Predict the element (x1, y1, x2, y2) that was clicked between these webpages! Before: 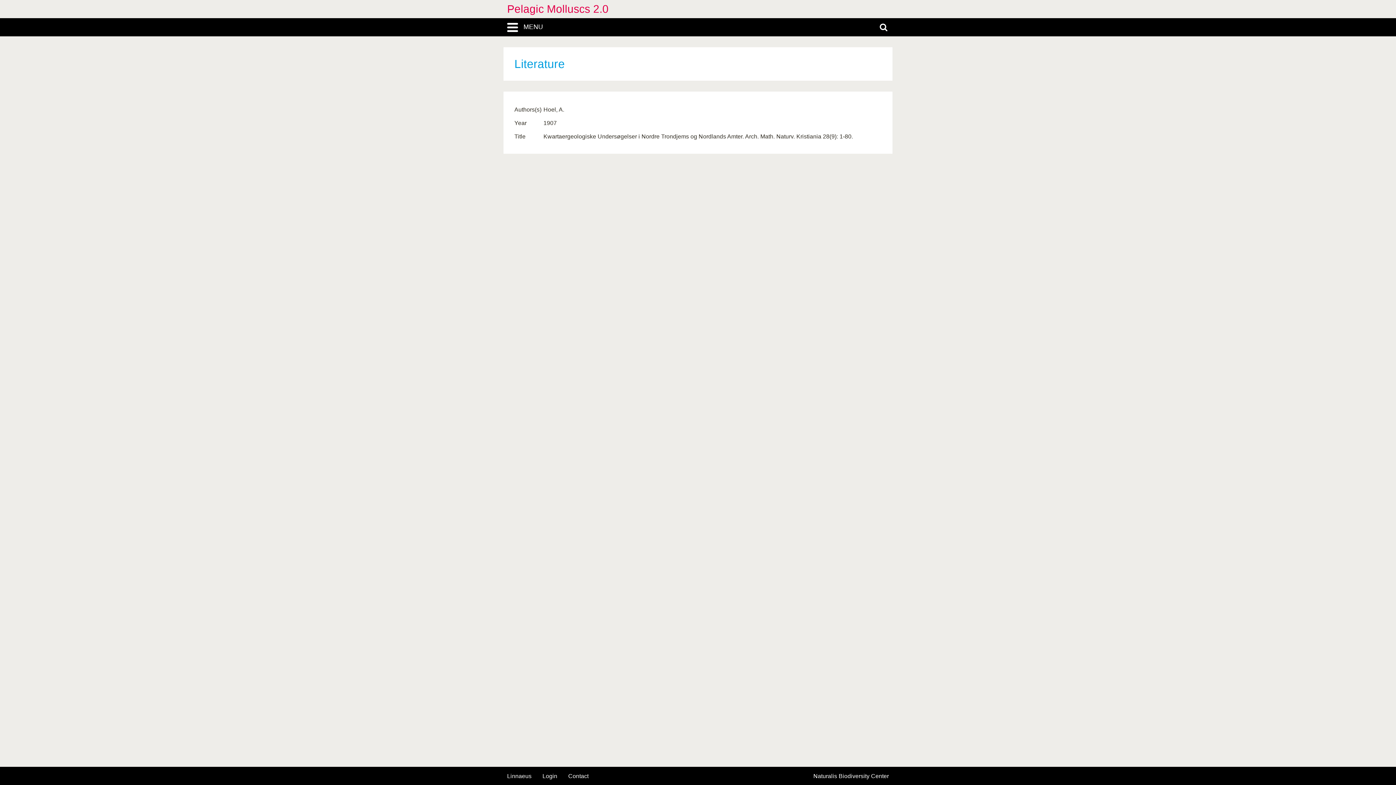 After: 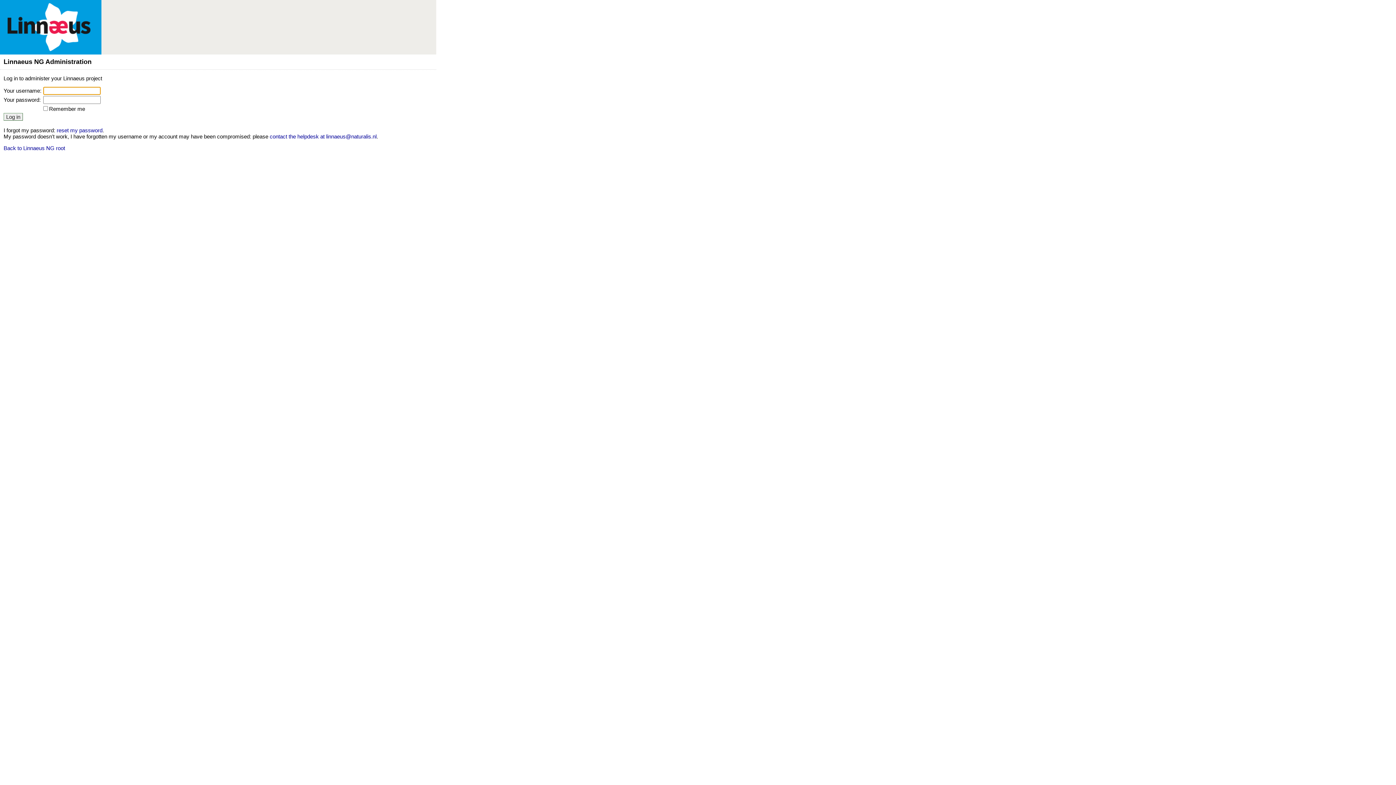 Action: bbox: (542, 773, 557, 779) label: Login